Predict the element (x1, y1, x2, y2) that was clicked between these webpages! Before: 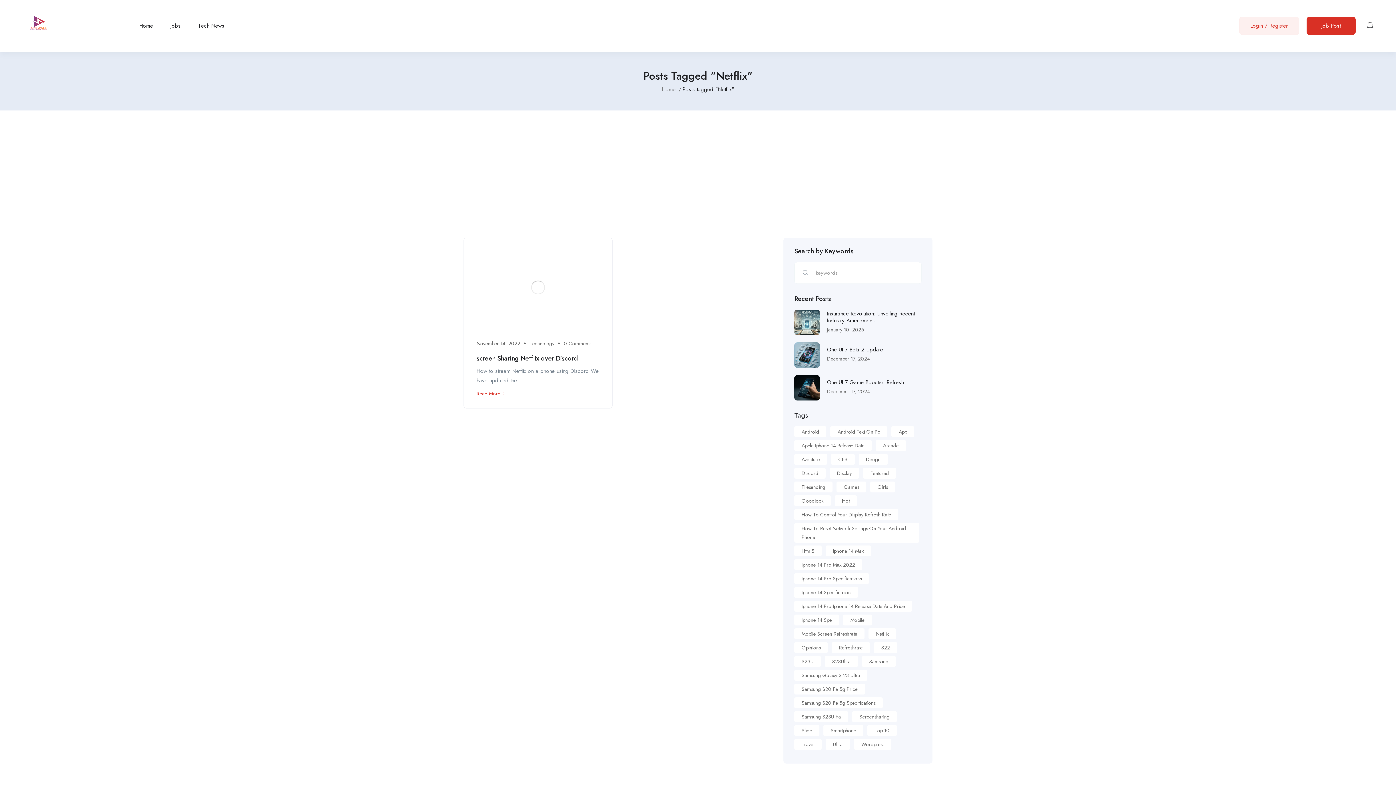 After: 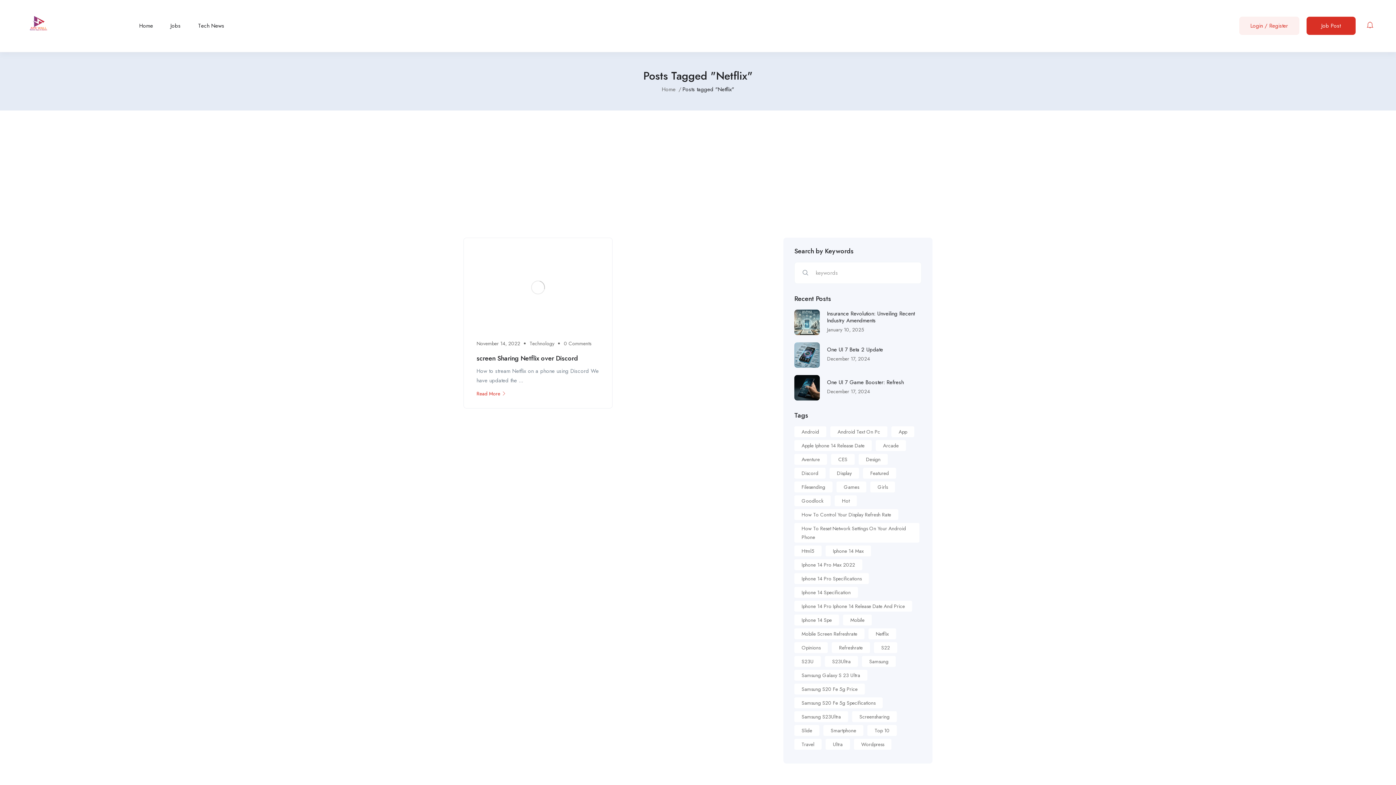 Action: bbox: (1366, 21, 1374, 30)